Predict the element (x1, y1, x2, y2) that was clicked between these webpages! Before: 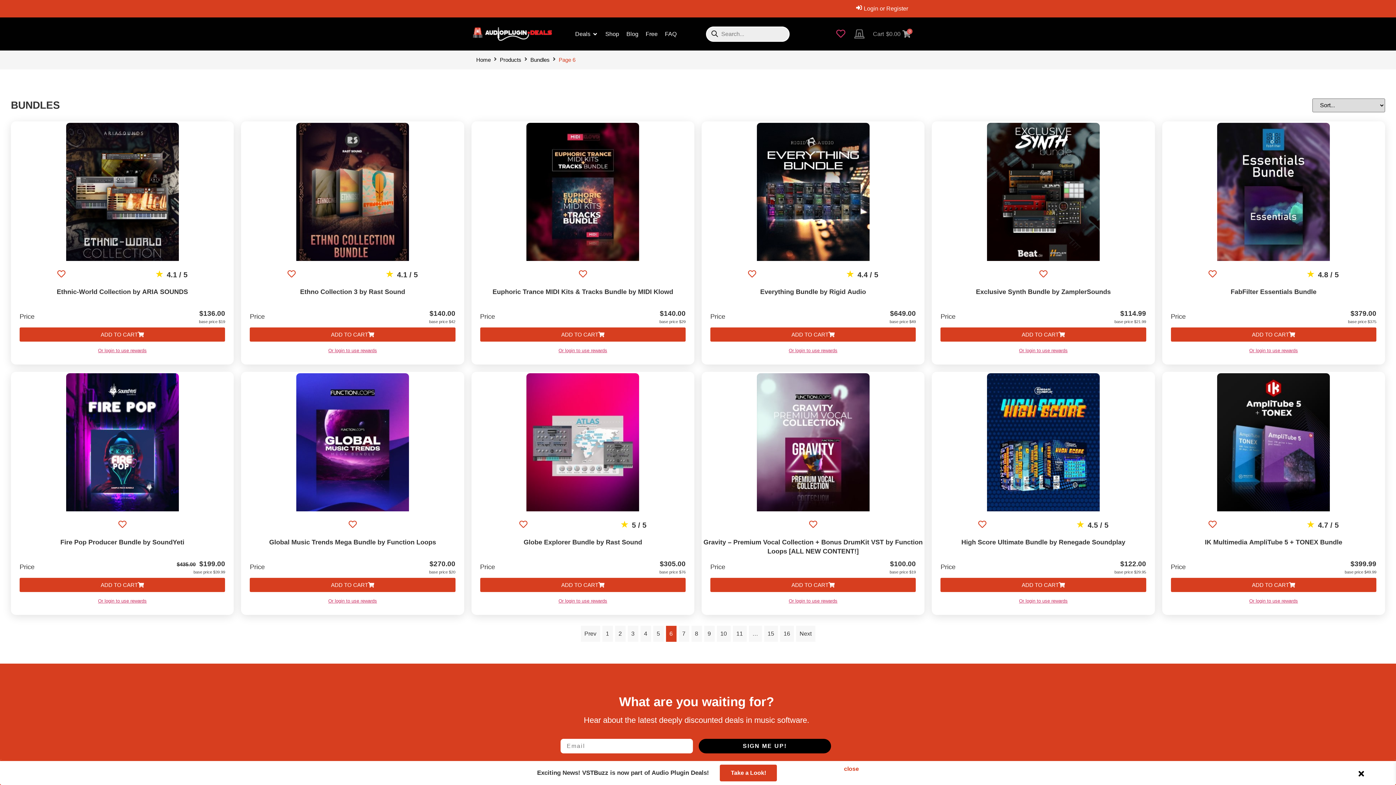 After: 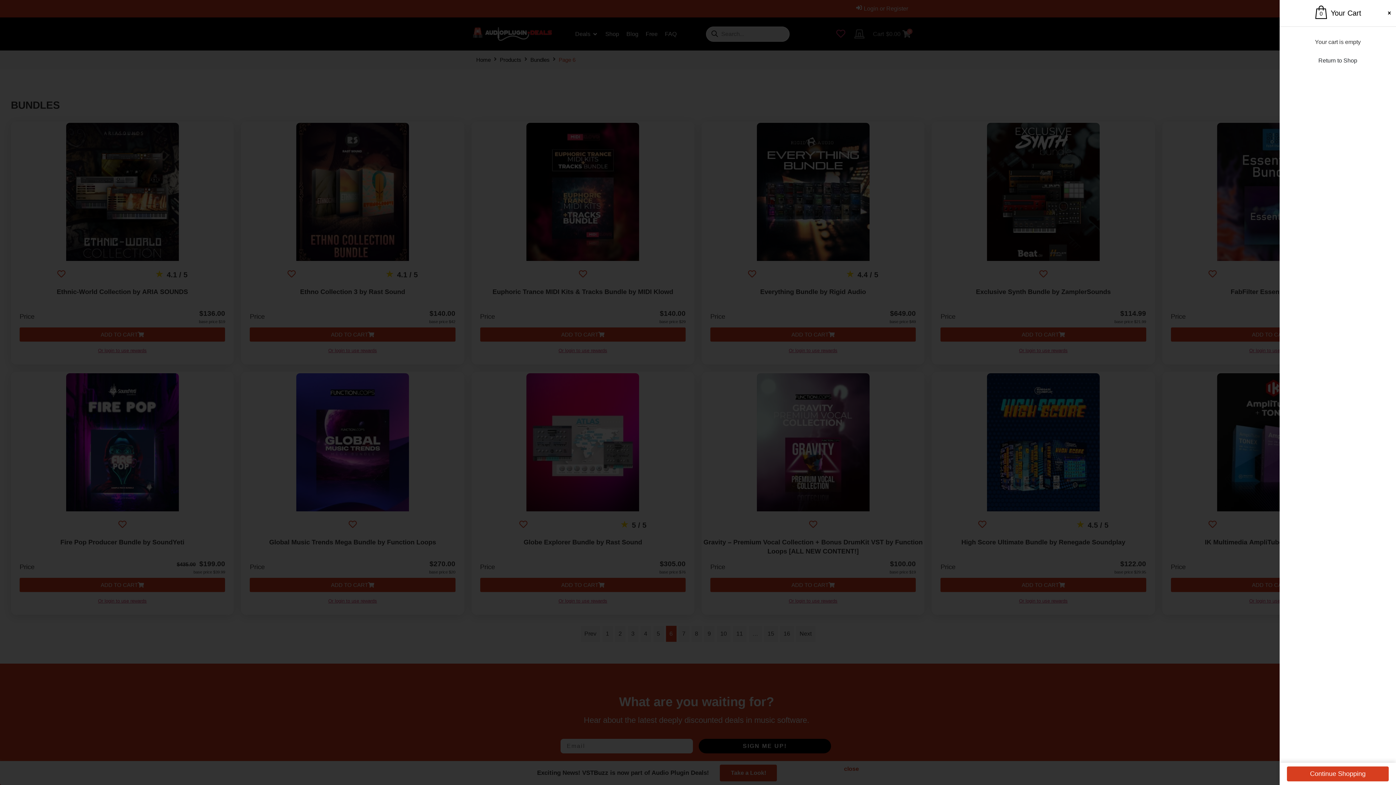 Action: bbox: (869, 26, 914, 42) label: Cart $0.00
0